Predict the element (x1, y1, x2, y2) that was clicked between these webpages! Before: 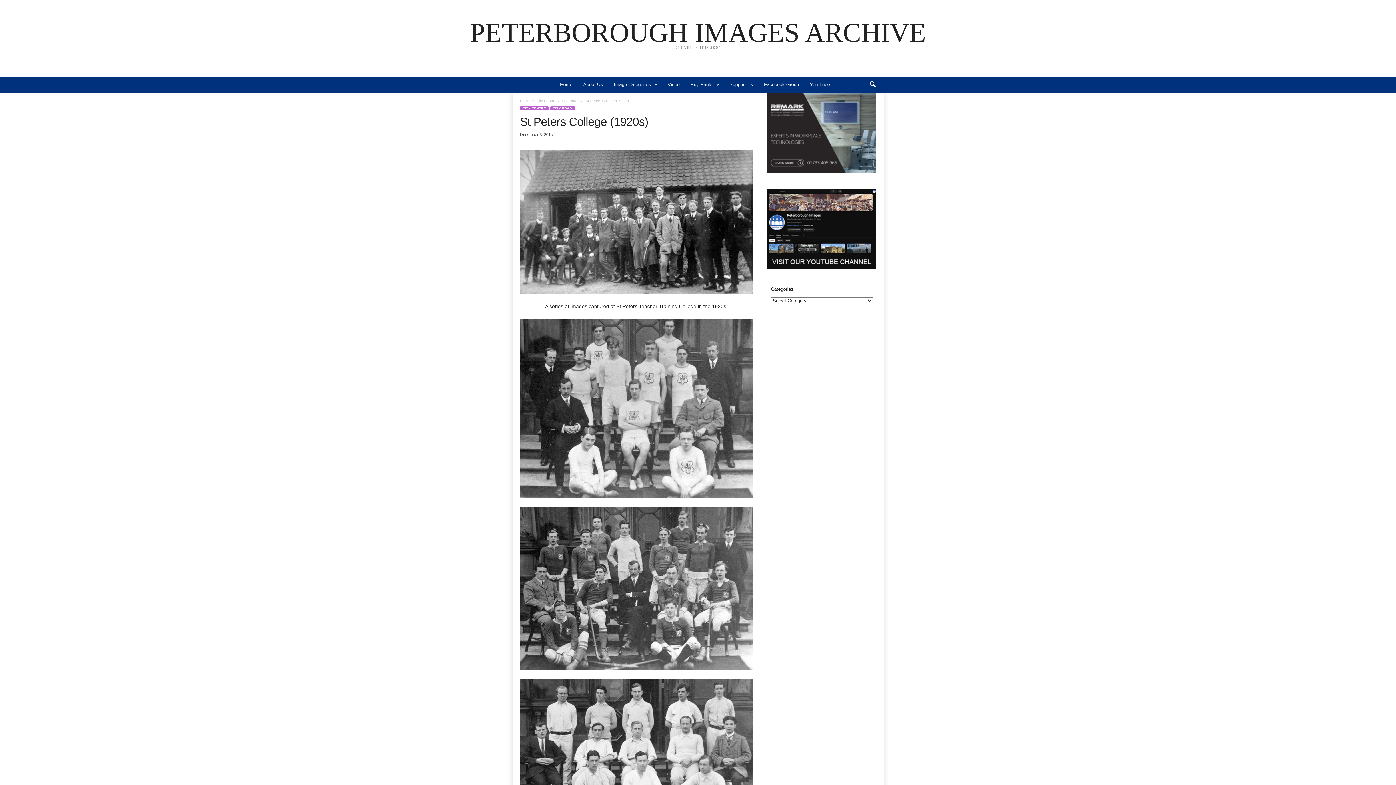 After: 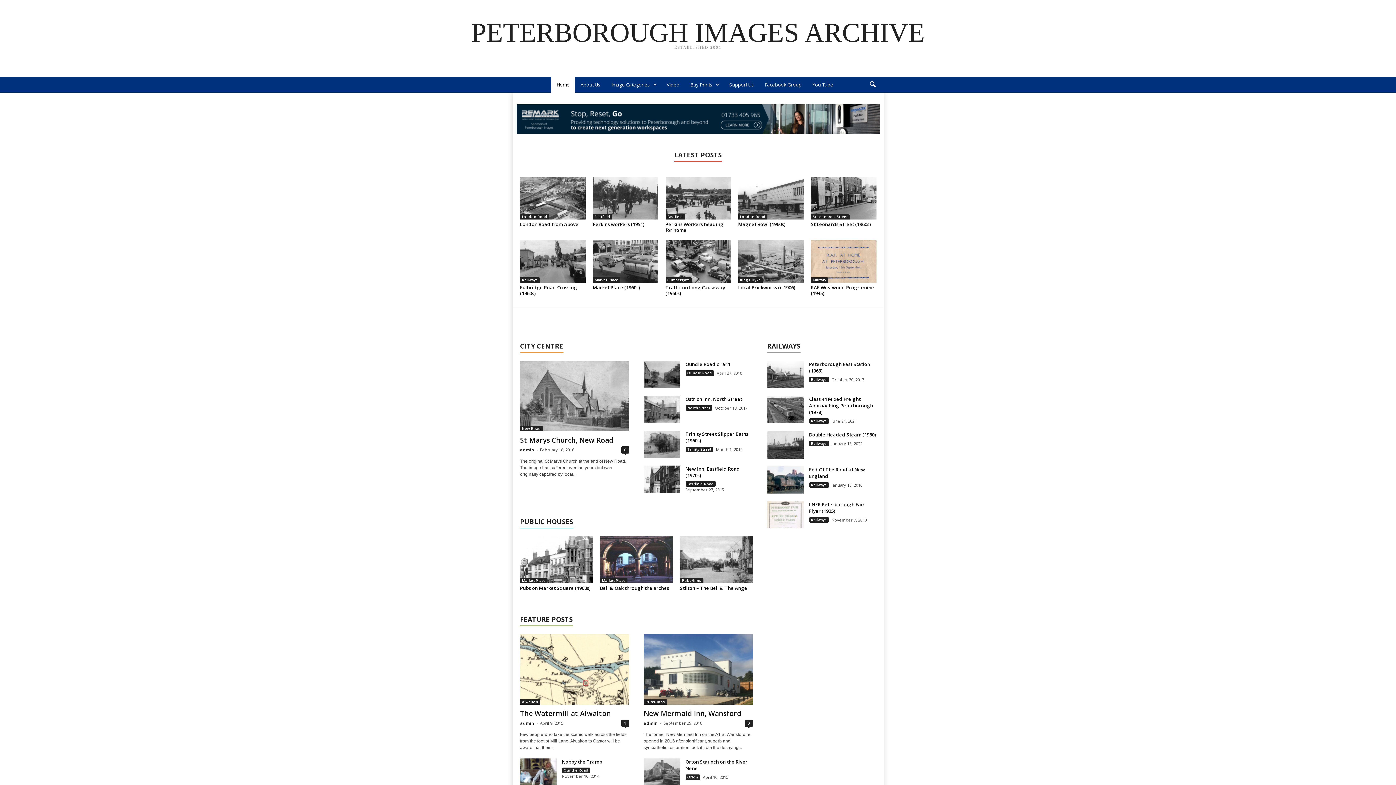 Action: label: PETERBOROUGH IMAGES ARCHIVE
ESTABLISHED 2001 bbox: (3, 21, 1392, 51)